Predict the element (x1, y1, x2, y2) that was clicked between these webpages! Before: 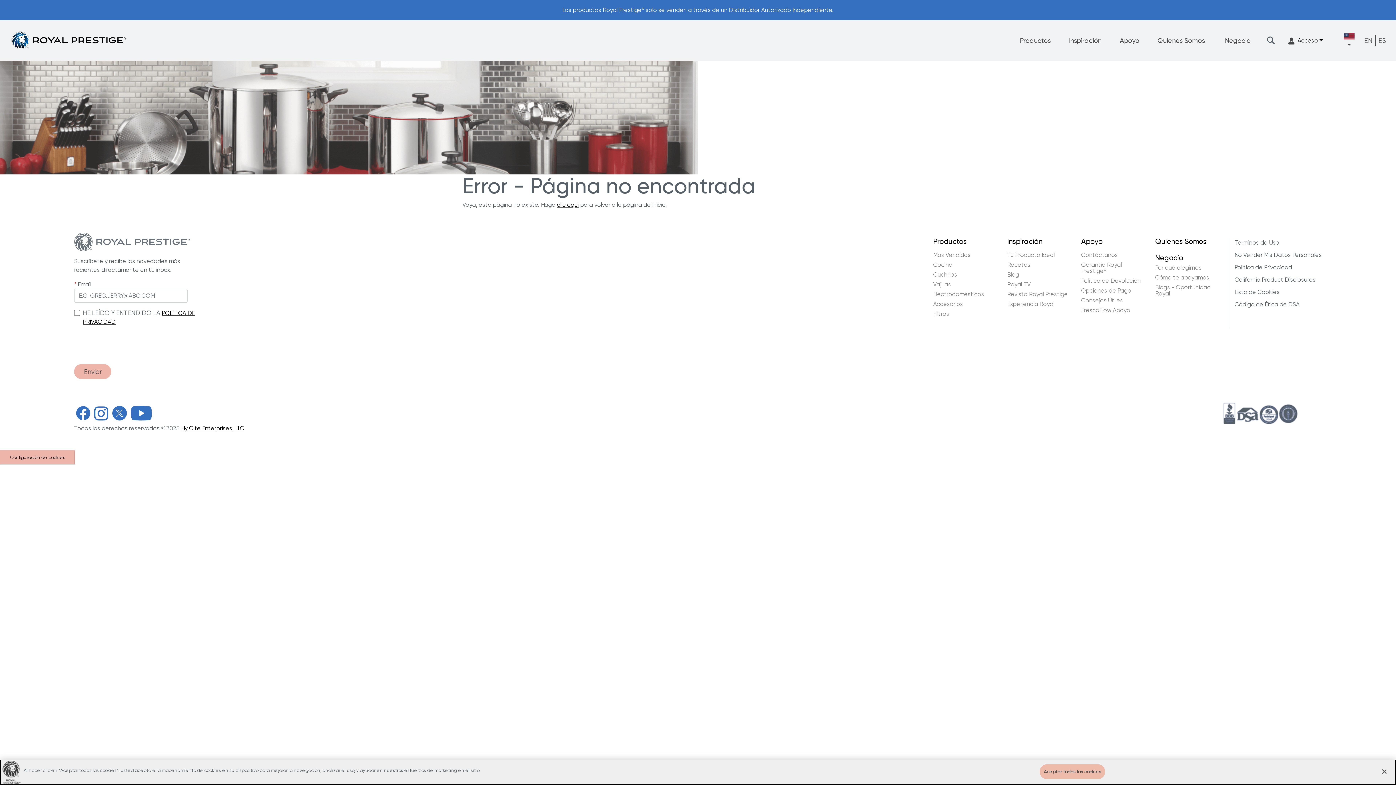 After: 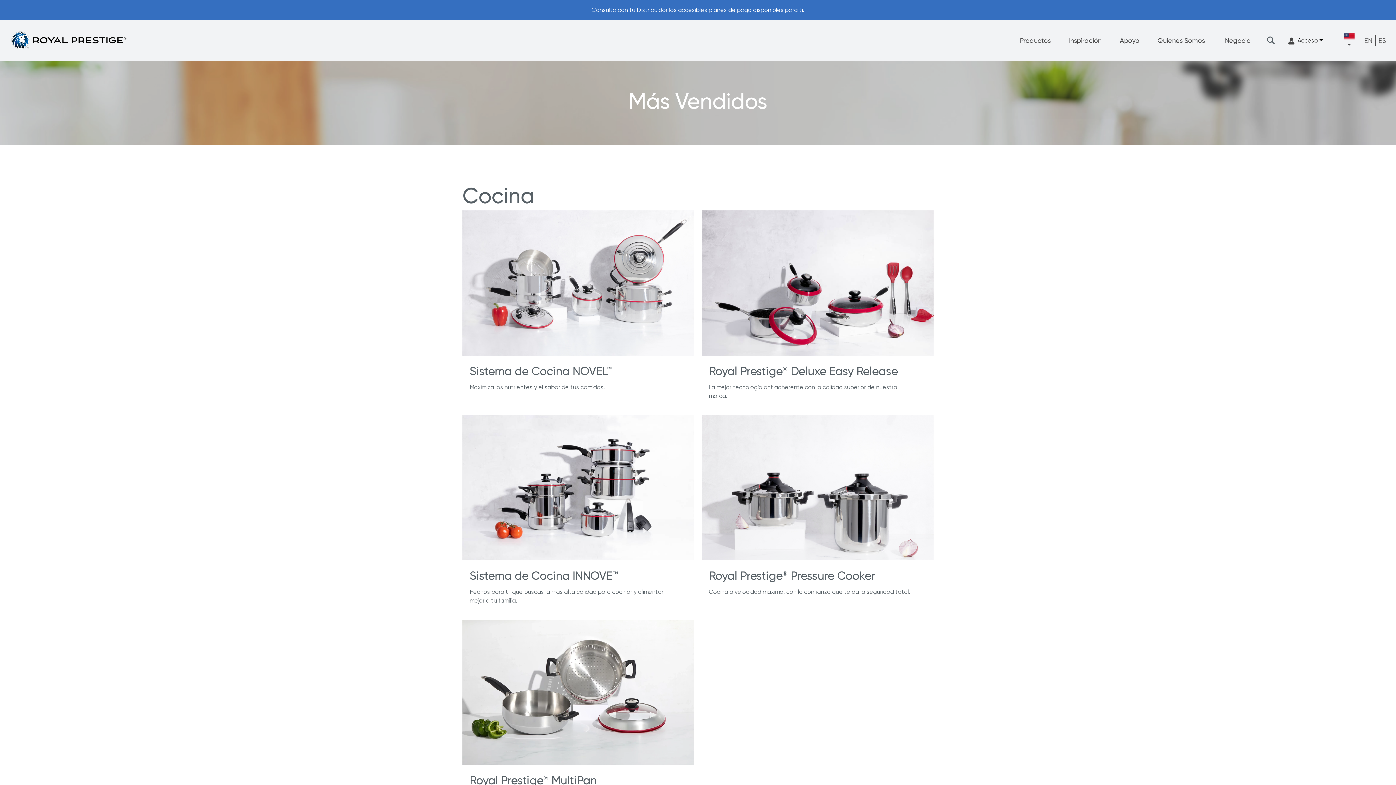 Action: bbox: (933, 238, 996, 244) label: Productos